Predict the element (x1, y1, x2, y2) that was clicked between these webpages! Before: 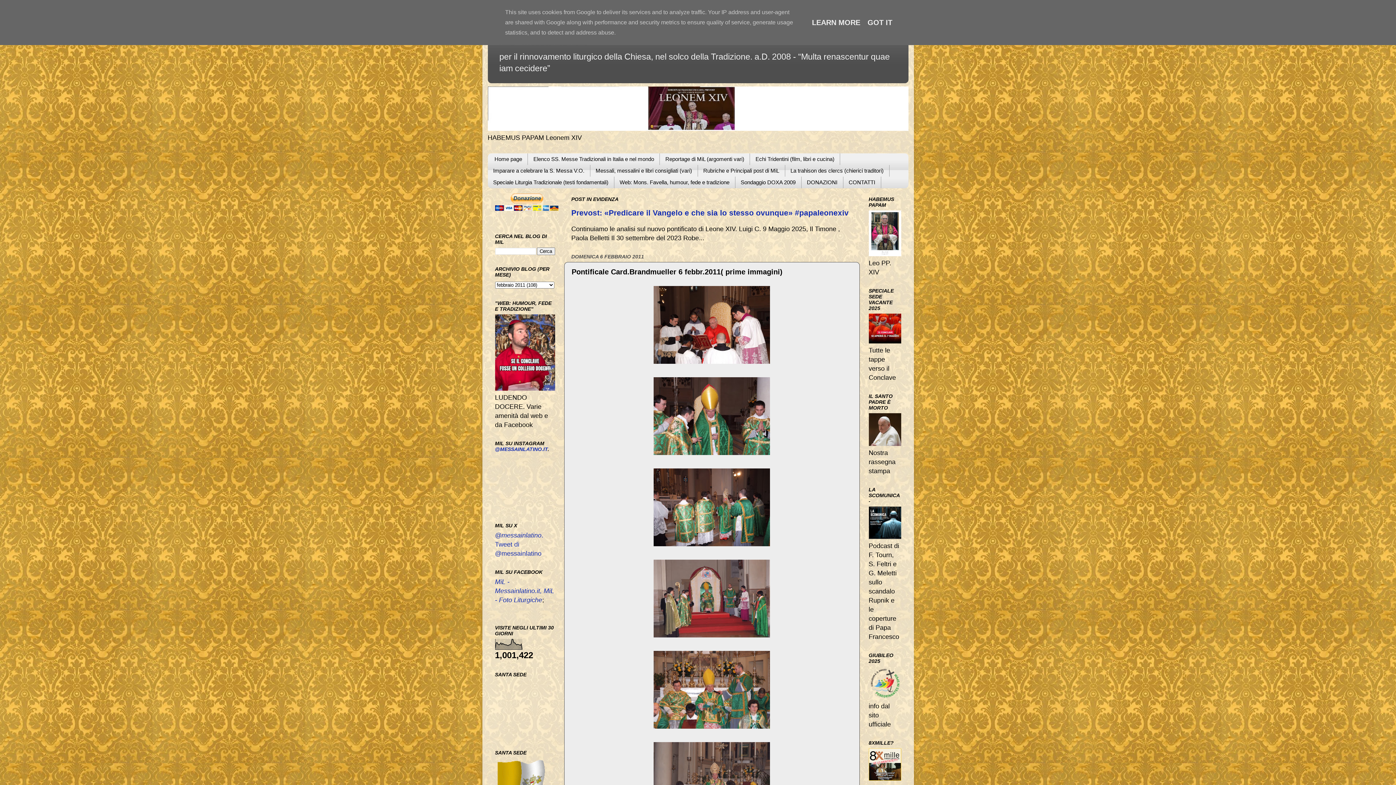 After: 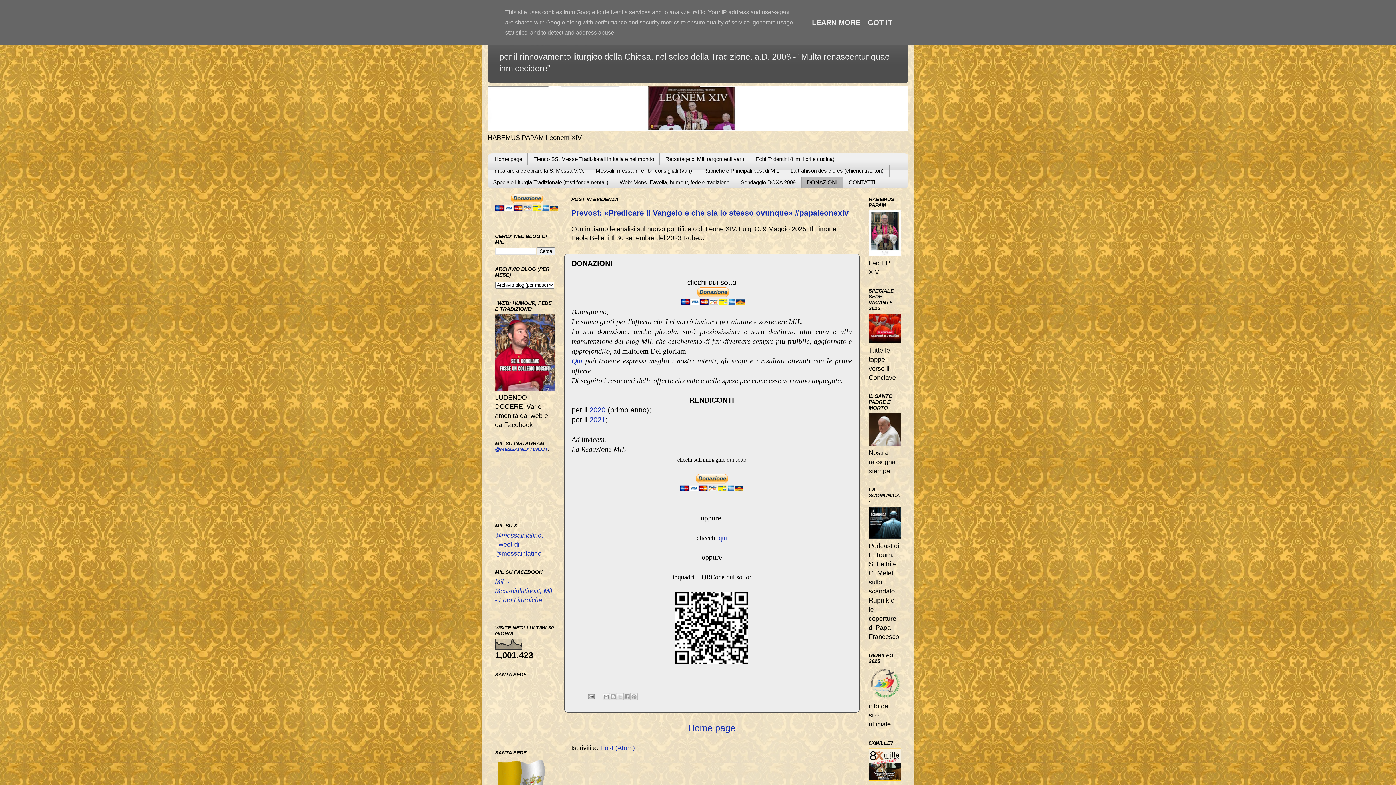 Action: bbox: (801, 176, 843, 188) label: DONAZIONI